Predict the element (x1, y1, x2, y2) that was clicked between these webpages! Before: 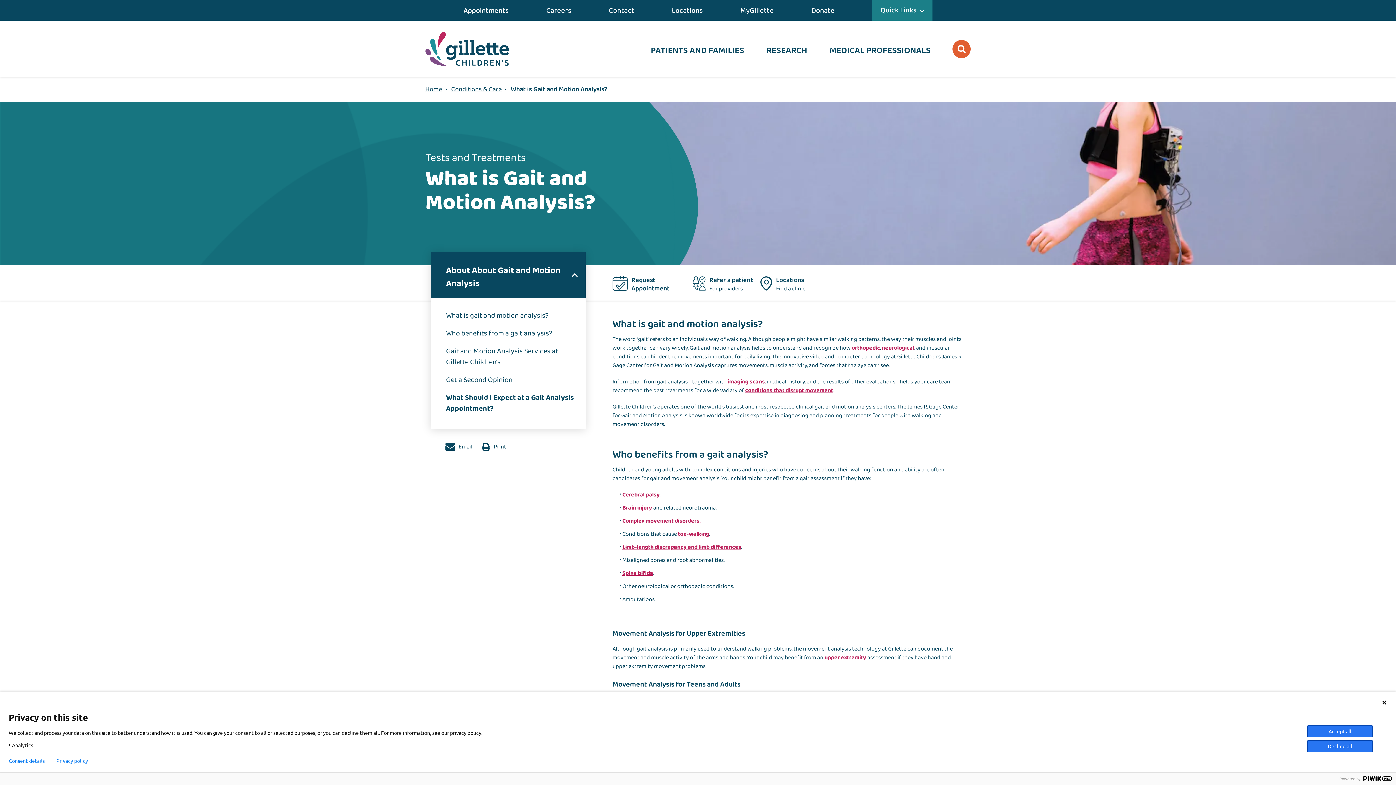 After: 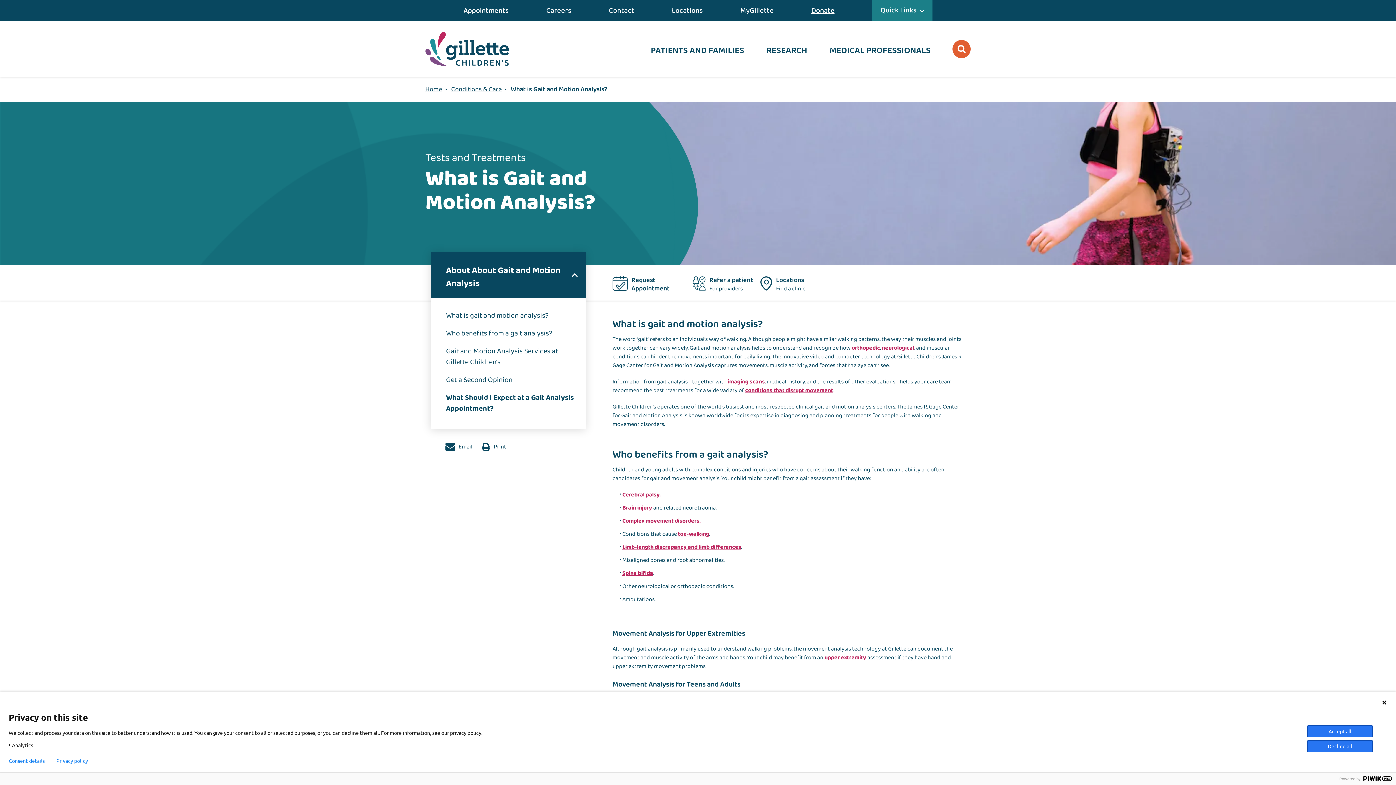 Action: bbox: (811, 0, 834, 20) label: Donate